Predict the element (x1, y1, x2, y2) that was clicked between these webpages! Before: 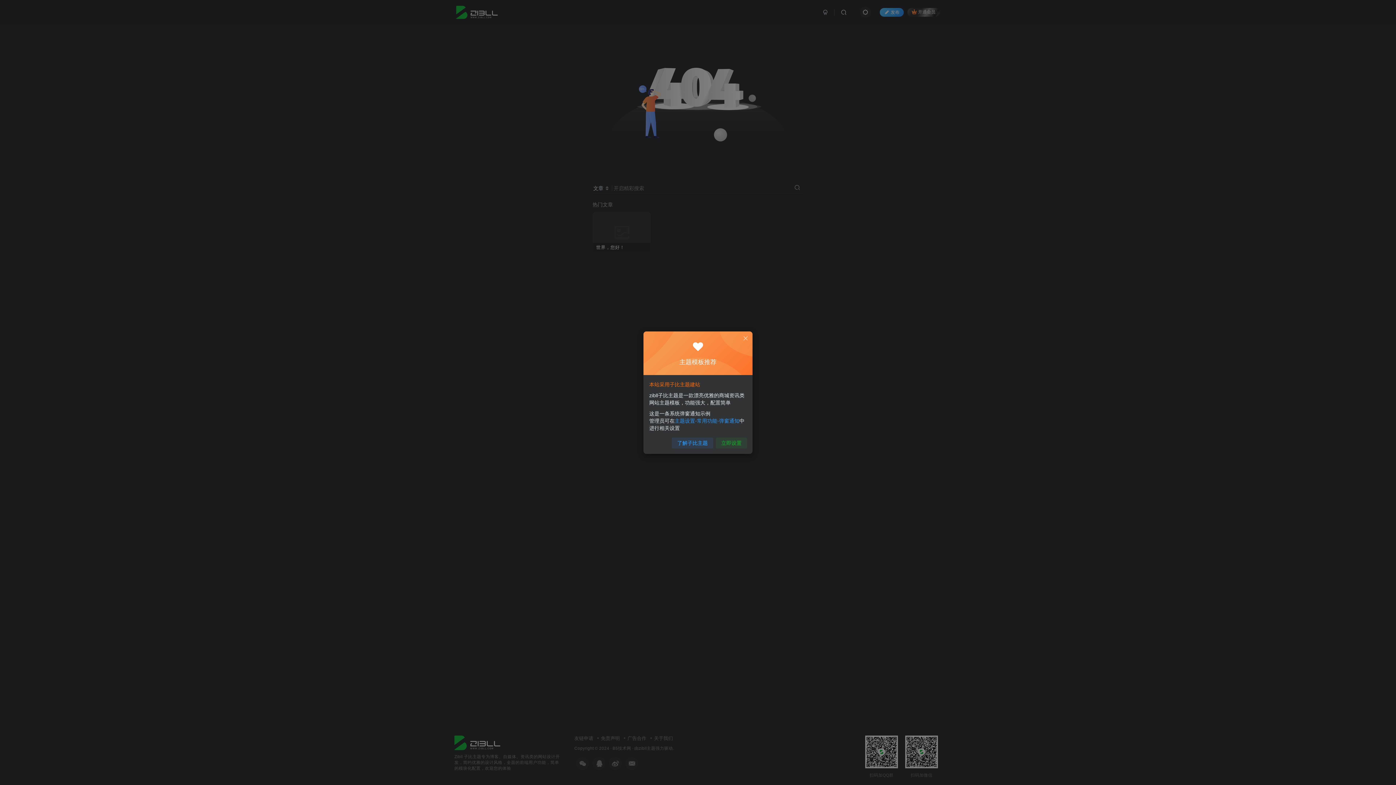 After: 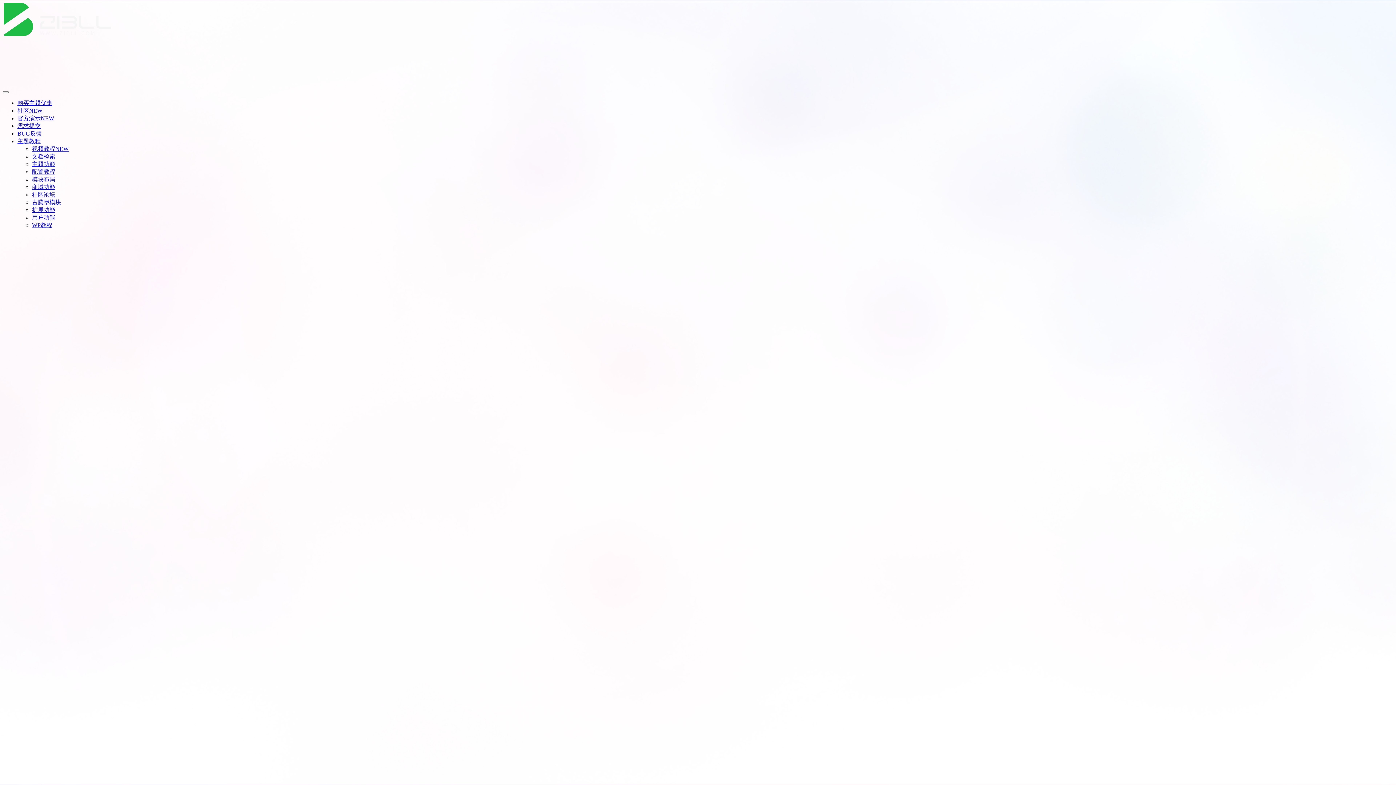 Action: bbox: (672, 437, 713, 448) label: 了解子比主题